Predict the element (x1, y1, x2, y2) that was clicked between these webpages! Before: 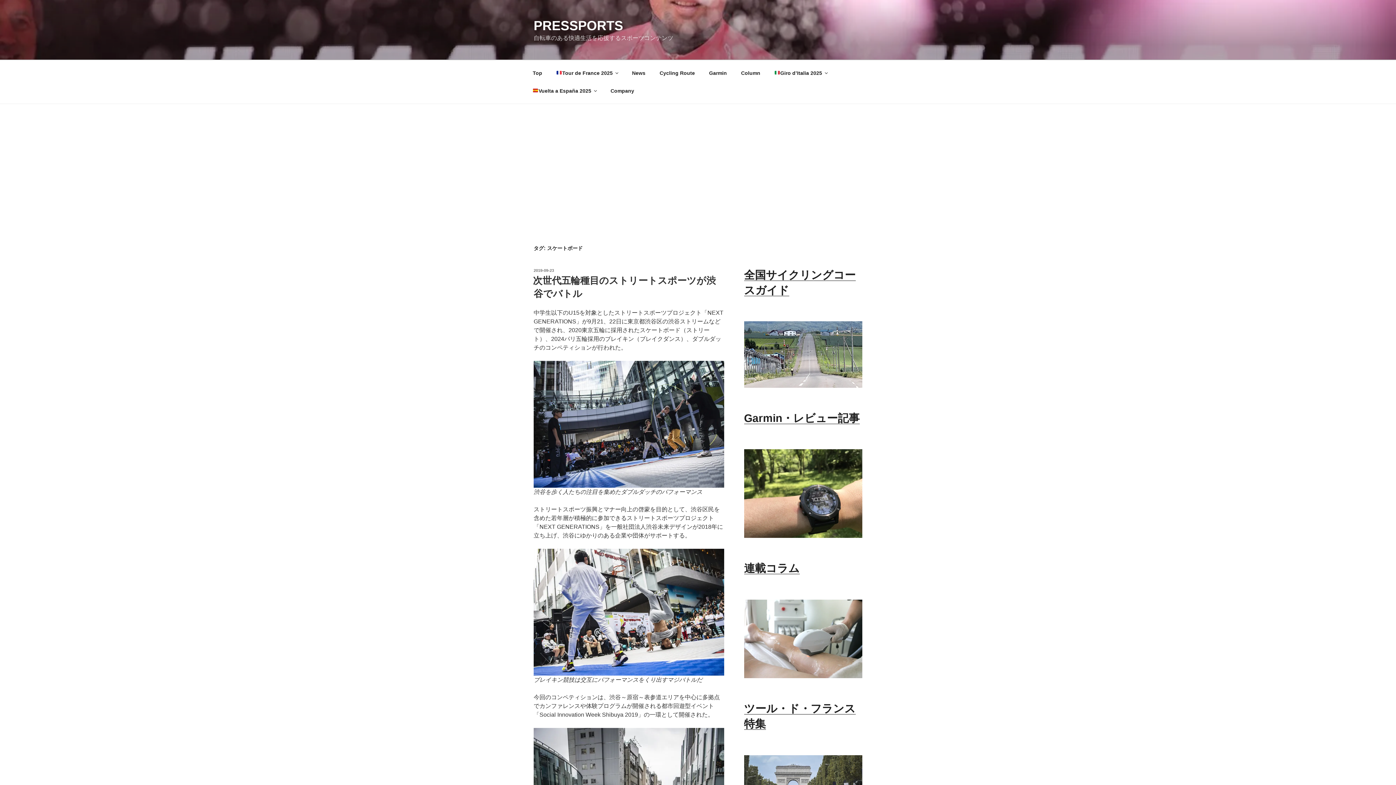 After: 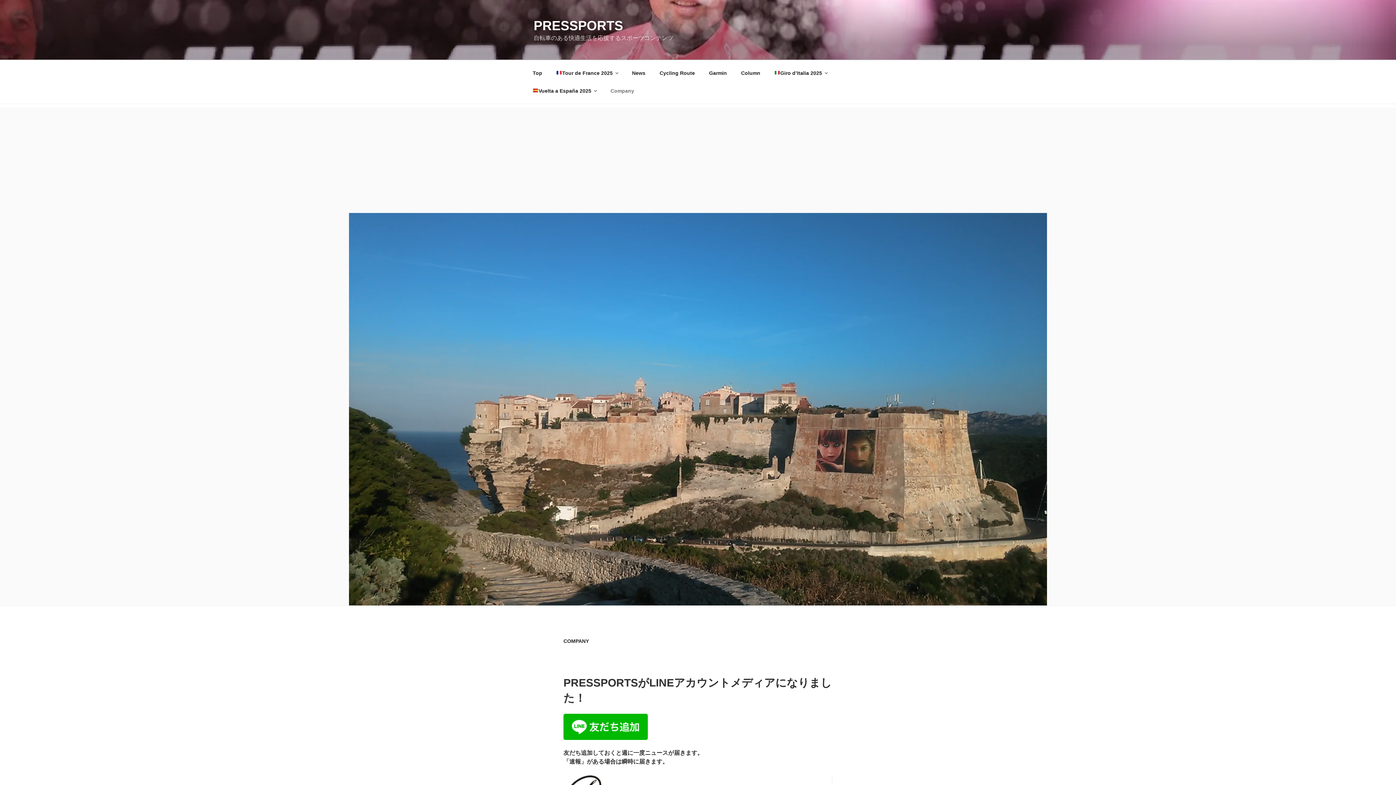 Action: label: Company bbox: (604, 82, 640, 99)